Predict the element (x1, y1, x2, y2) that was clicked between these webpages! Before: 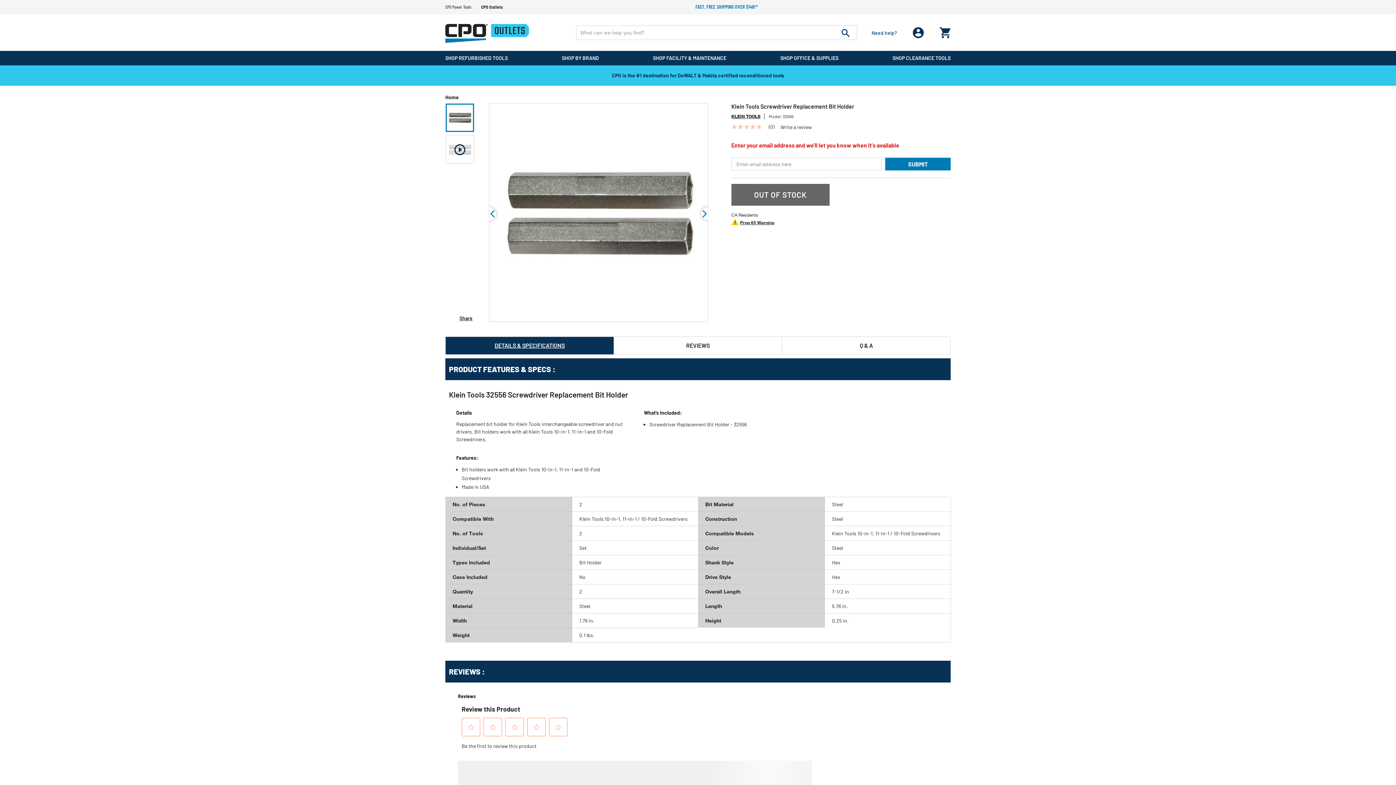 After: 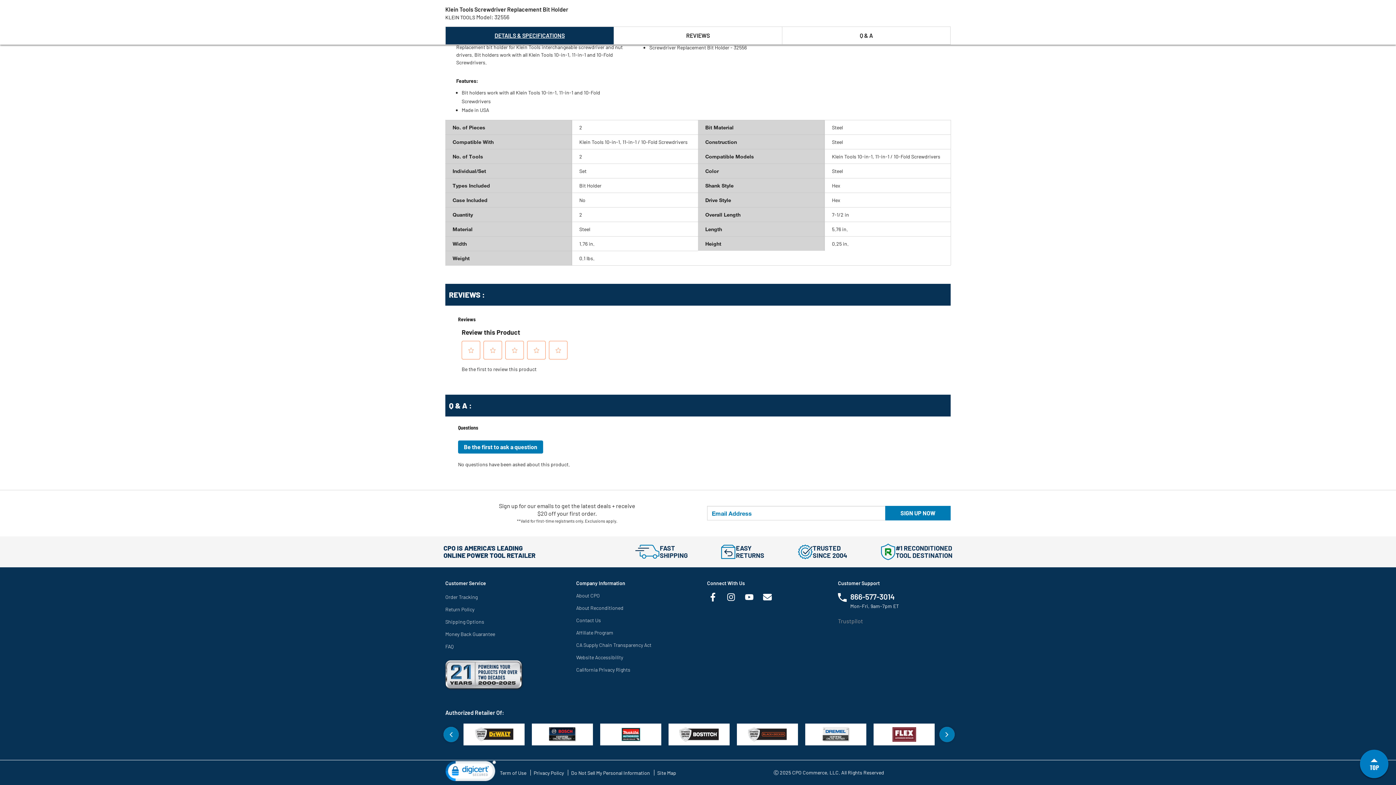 Action: label: No rating value Same page link.
 
(0) bbox: (731, 124, 780, 129)